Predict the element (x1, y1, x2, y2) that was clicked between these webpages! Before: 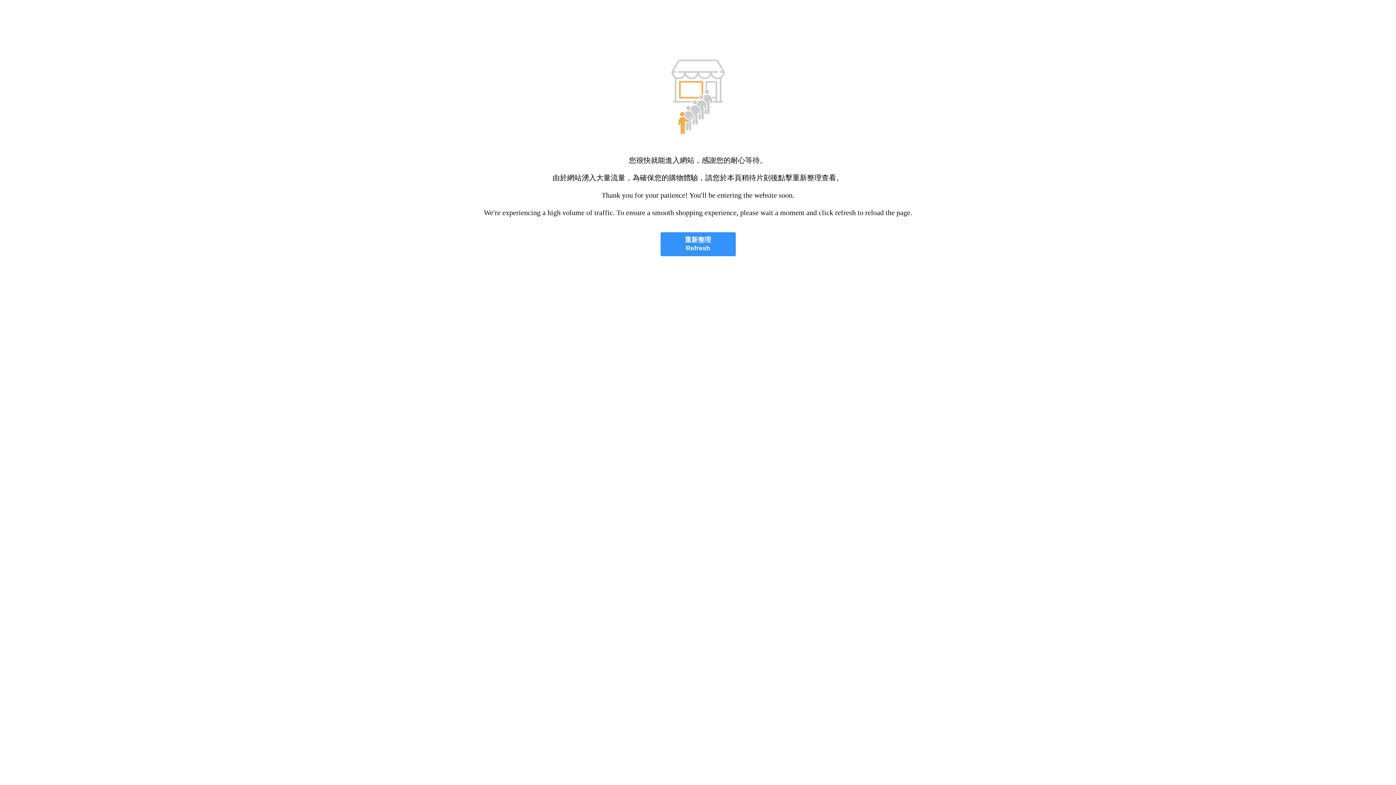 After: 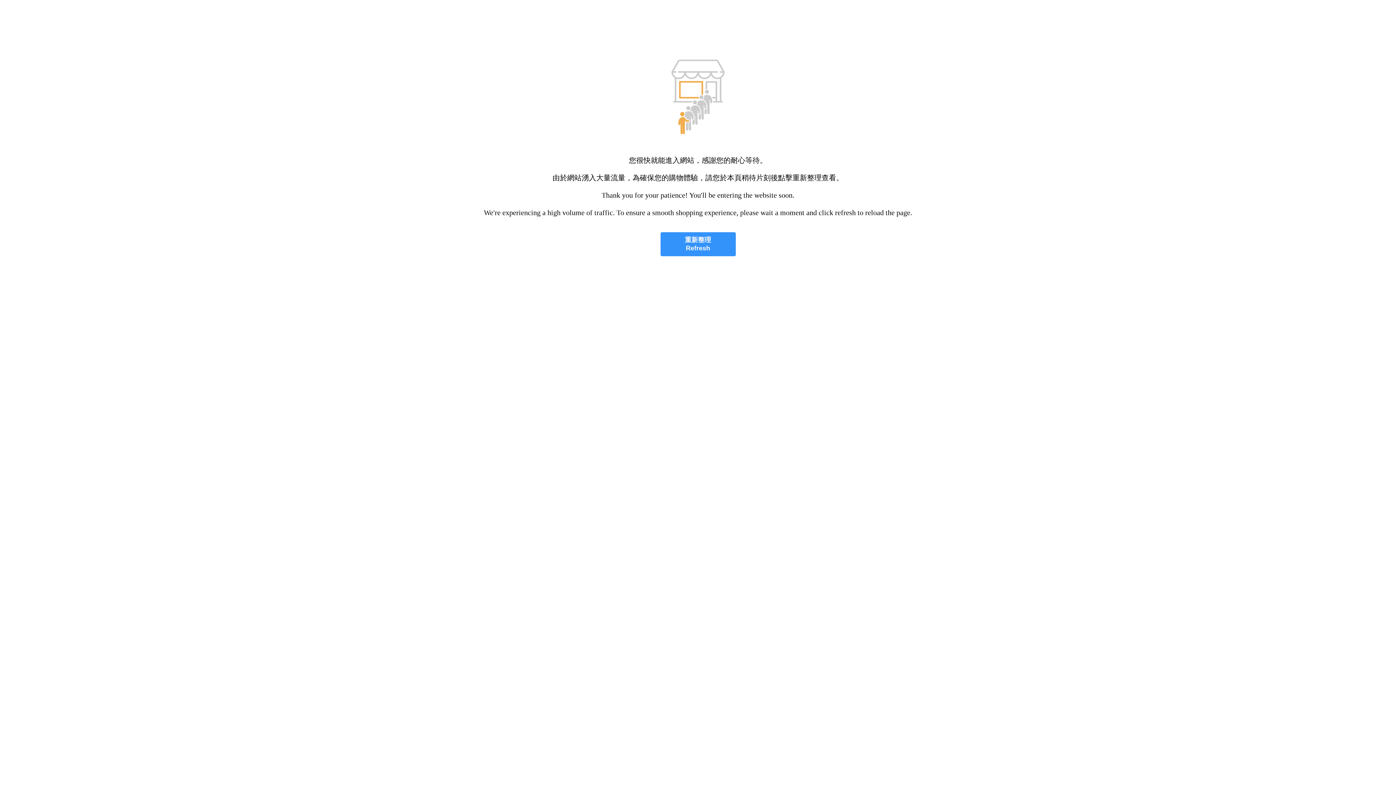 Action: bbox: (660, 232, 735, 256) label: 重新整理
Refresh